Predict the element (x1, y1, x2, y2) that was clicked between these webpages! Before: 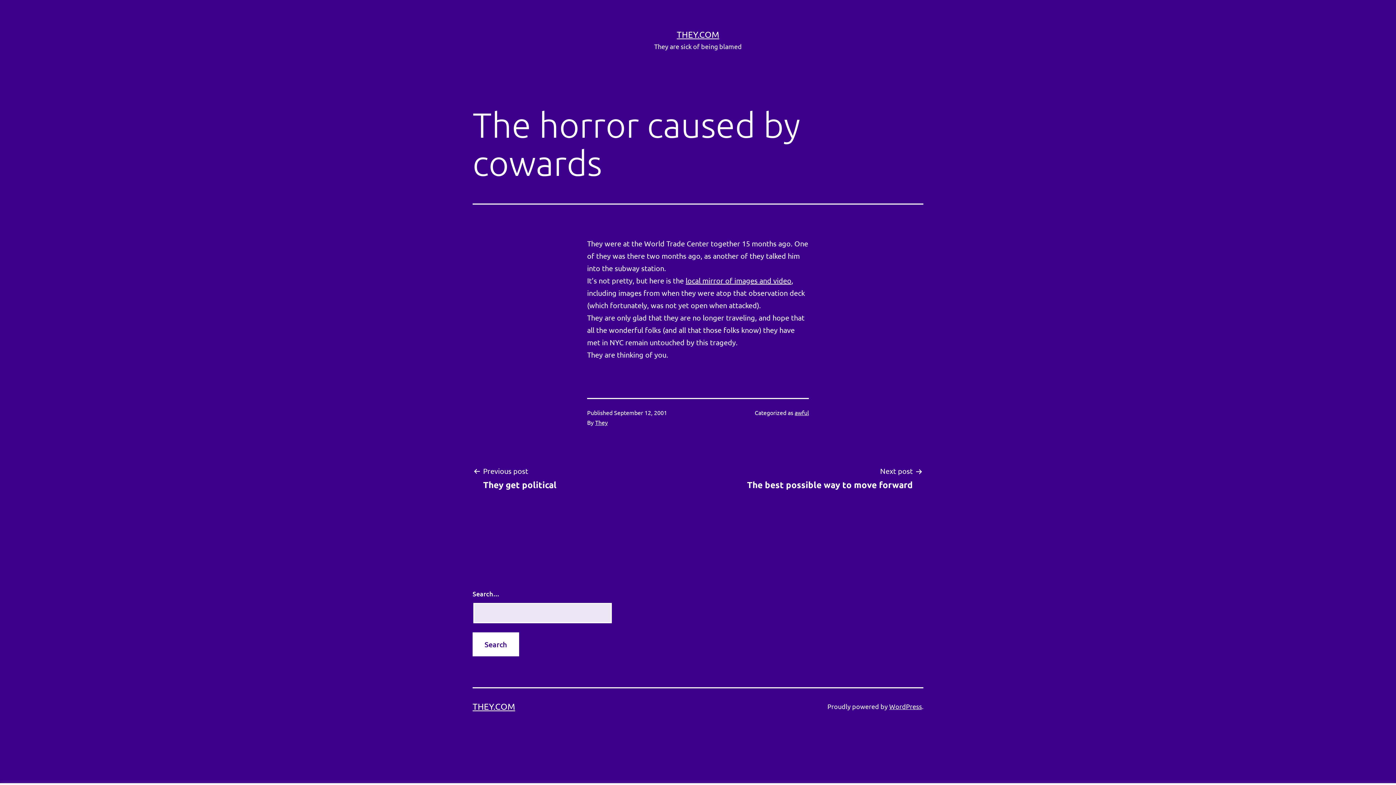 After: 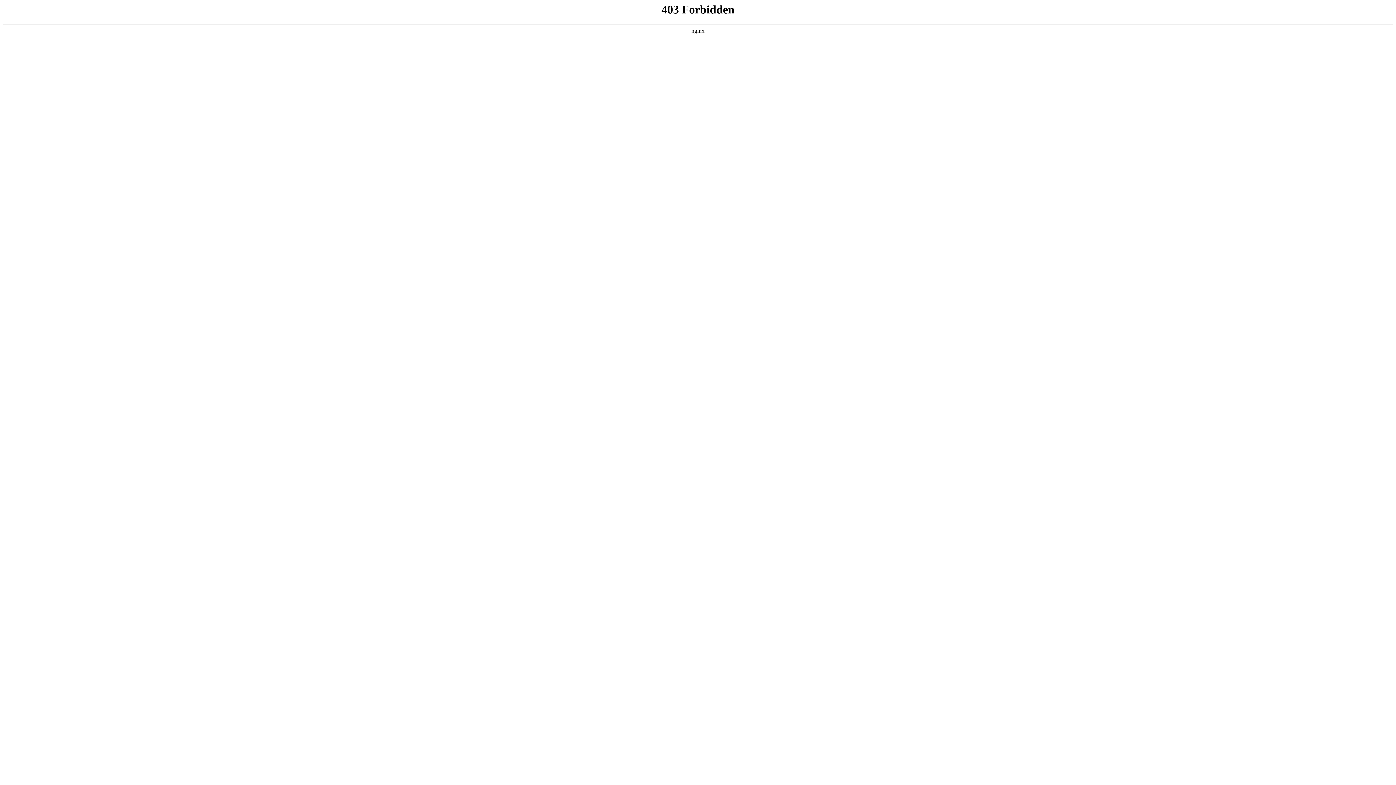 Action: bbox: (889, 702, 922, 710) label: WordPress